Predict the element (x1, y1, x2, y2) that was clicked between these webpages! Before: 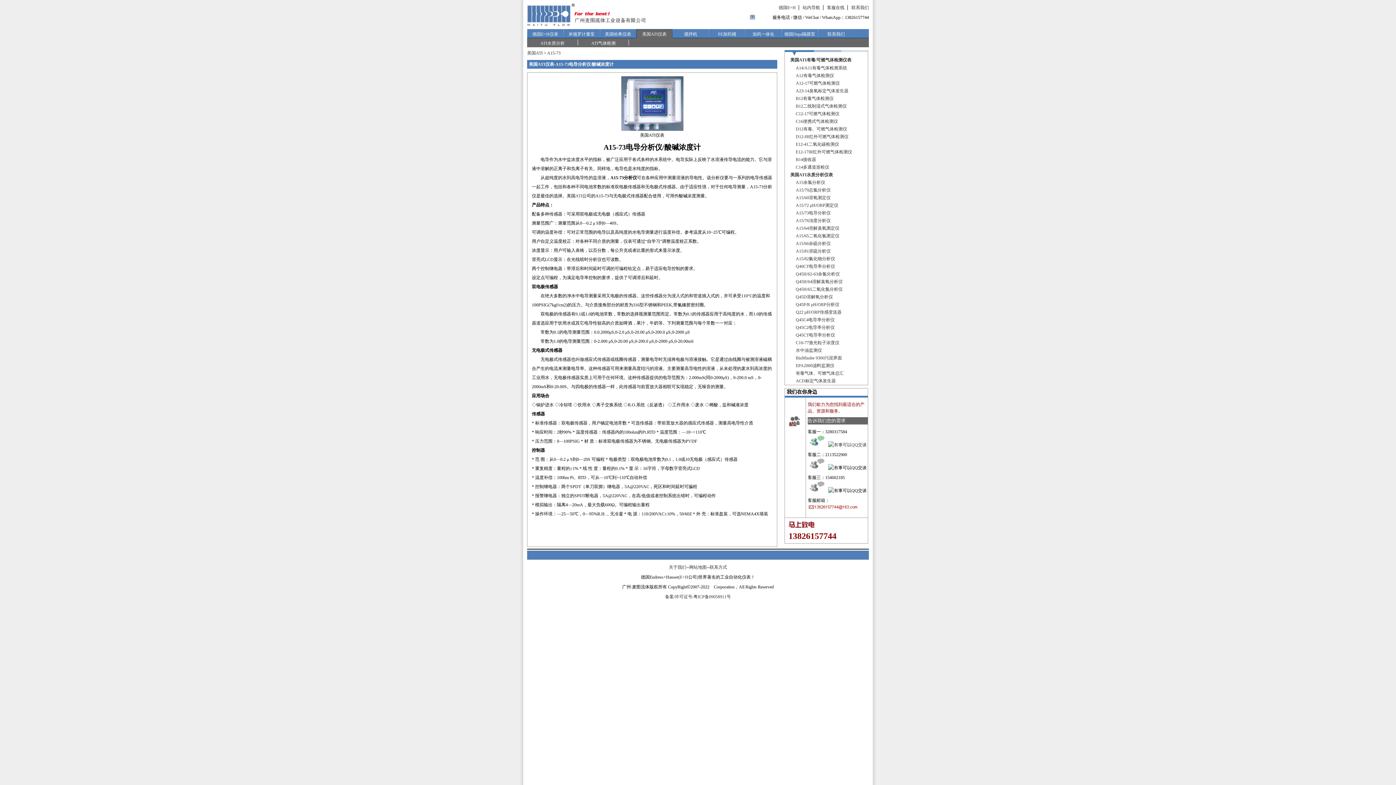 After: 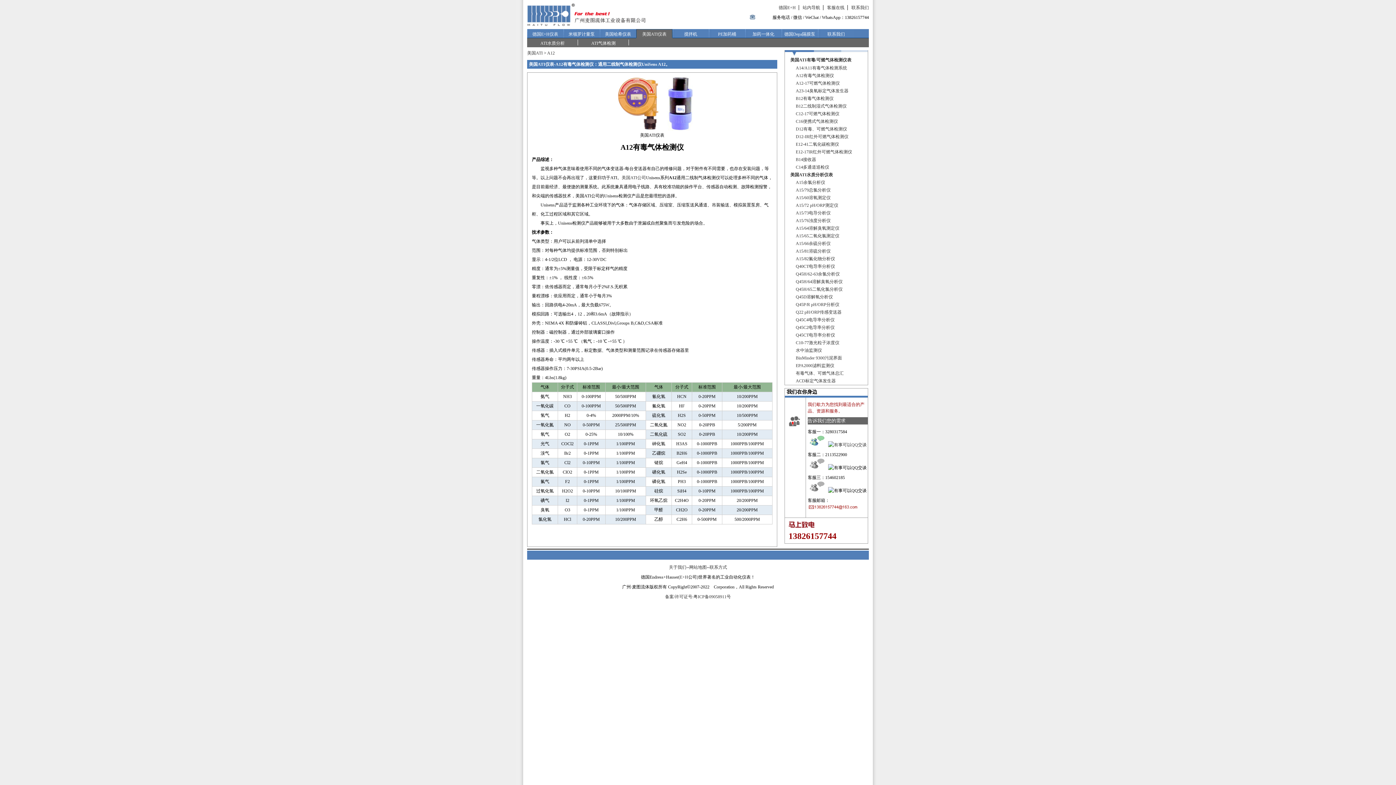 Action: bbox: (785, 72, 868, 79) label: A12有毒气体检测仪